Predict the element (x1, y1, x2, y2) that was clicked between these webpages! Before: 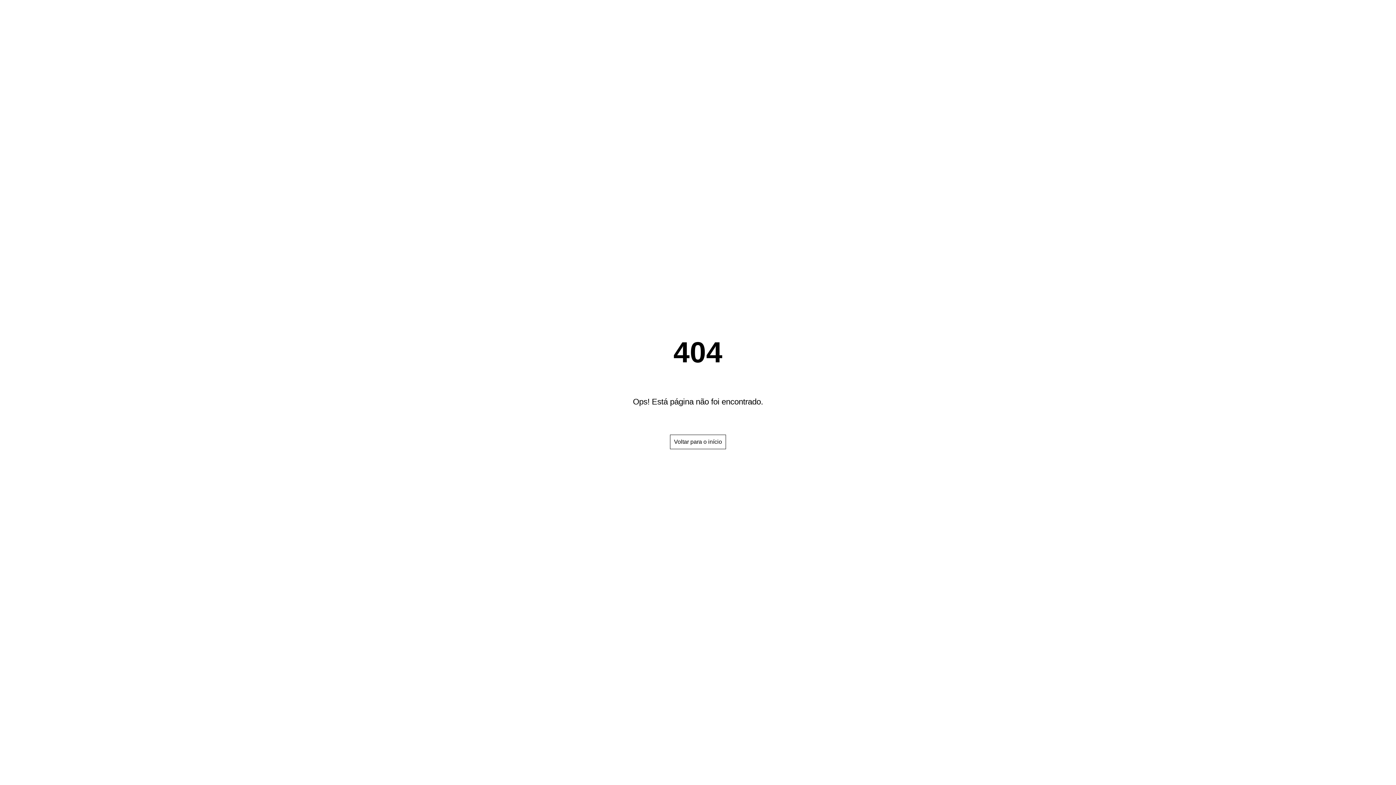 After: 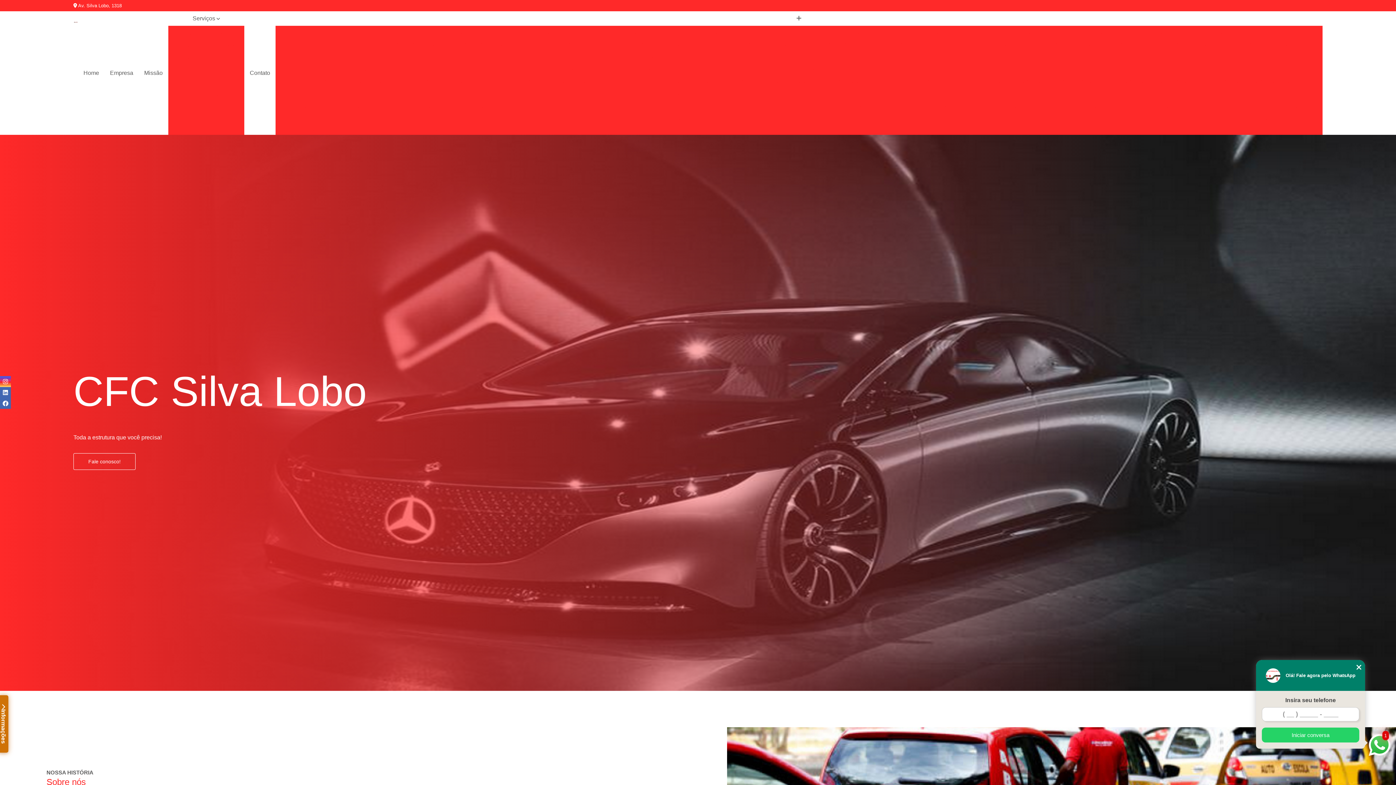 Action: bbox: (670, 434, 726, 449) label: Voltar para o início